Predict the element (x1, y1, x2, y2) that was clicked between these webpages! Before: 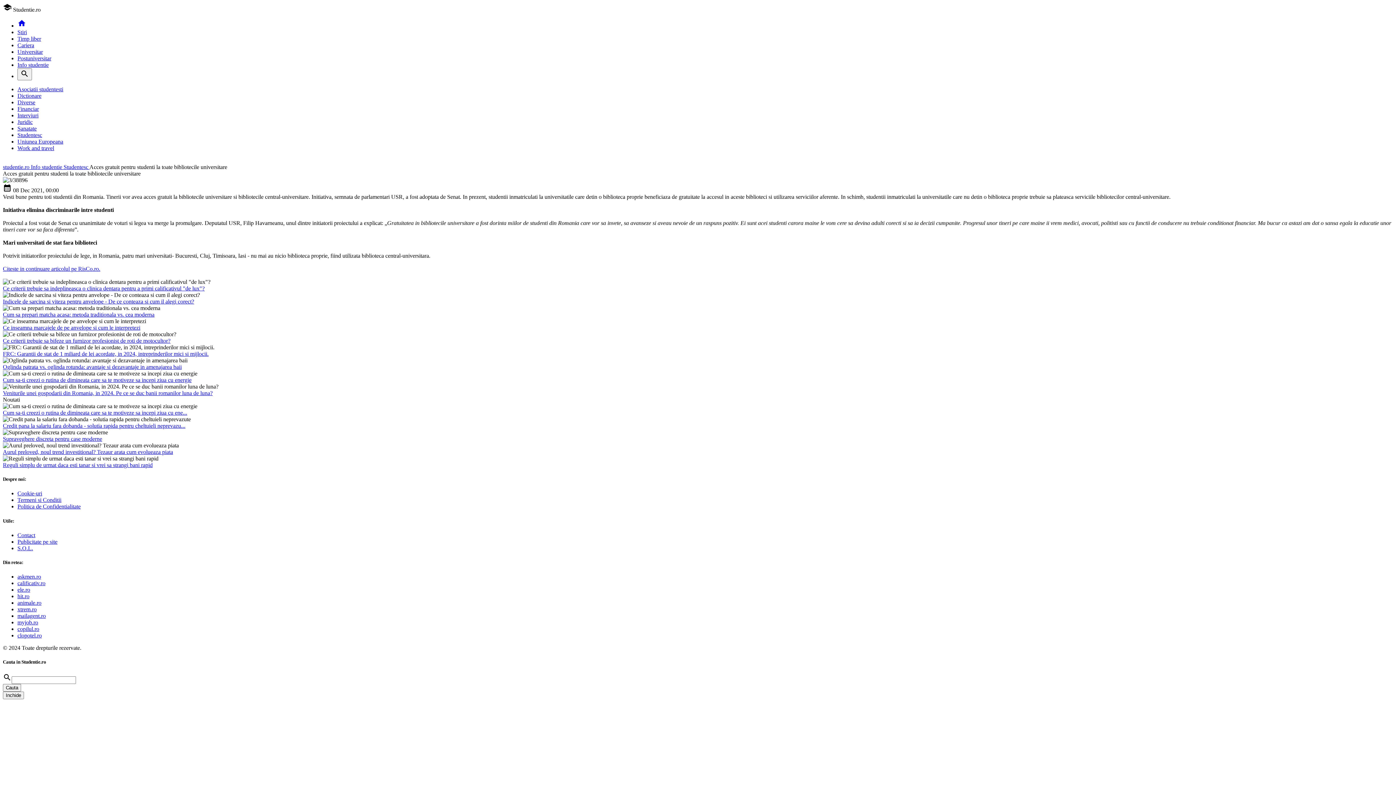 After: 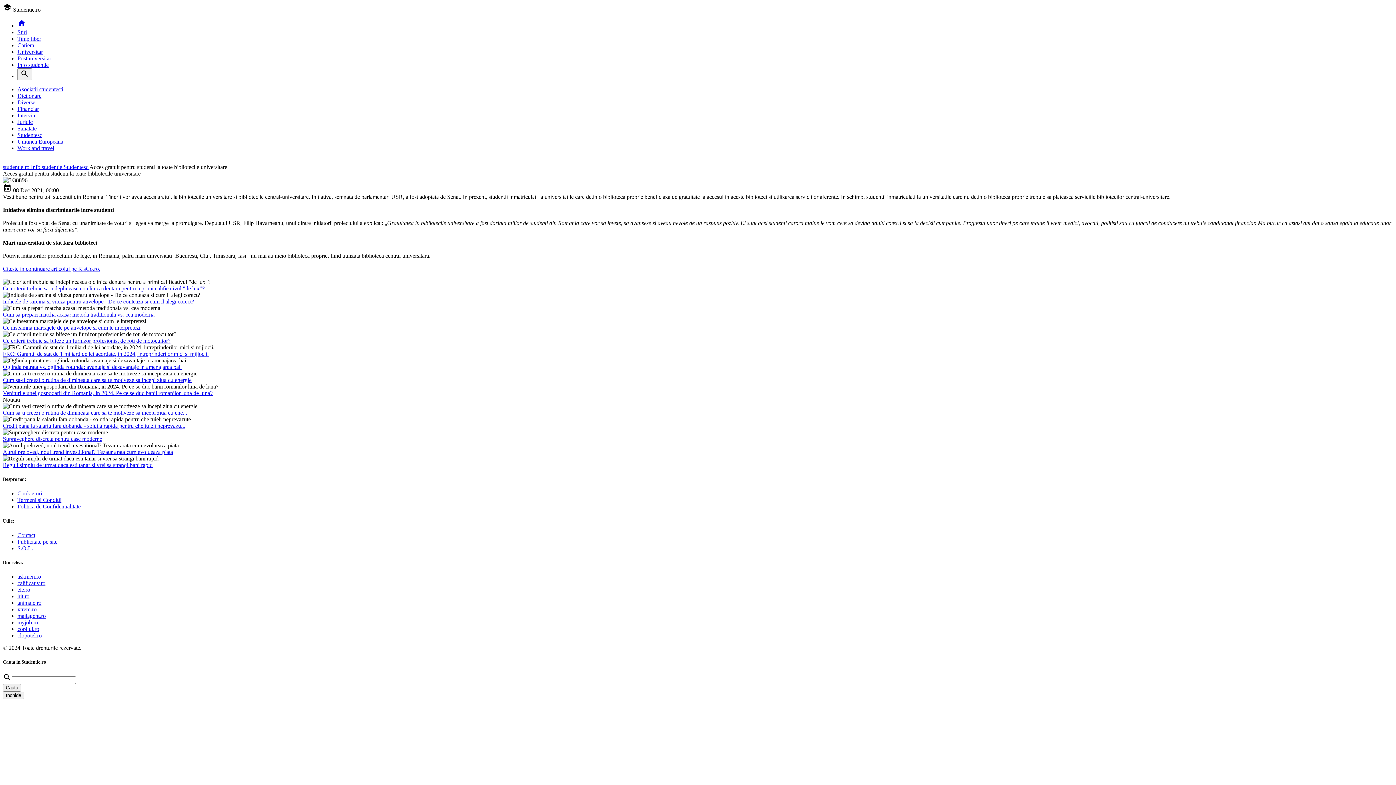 Action: bbox: (2, 337, 170, 344) label: Ce criterii trebuie sa bifeze un furnizor profesionist de roti de motocultor?